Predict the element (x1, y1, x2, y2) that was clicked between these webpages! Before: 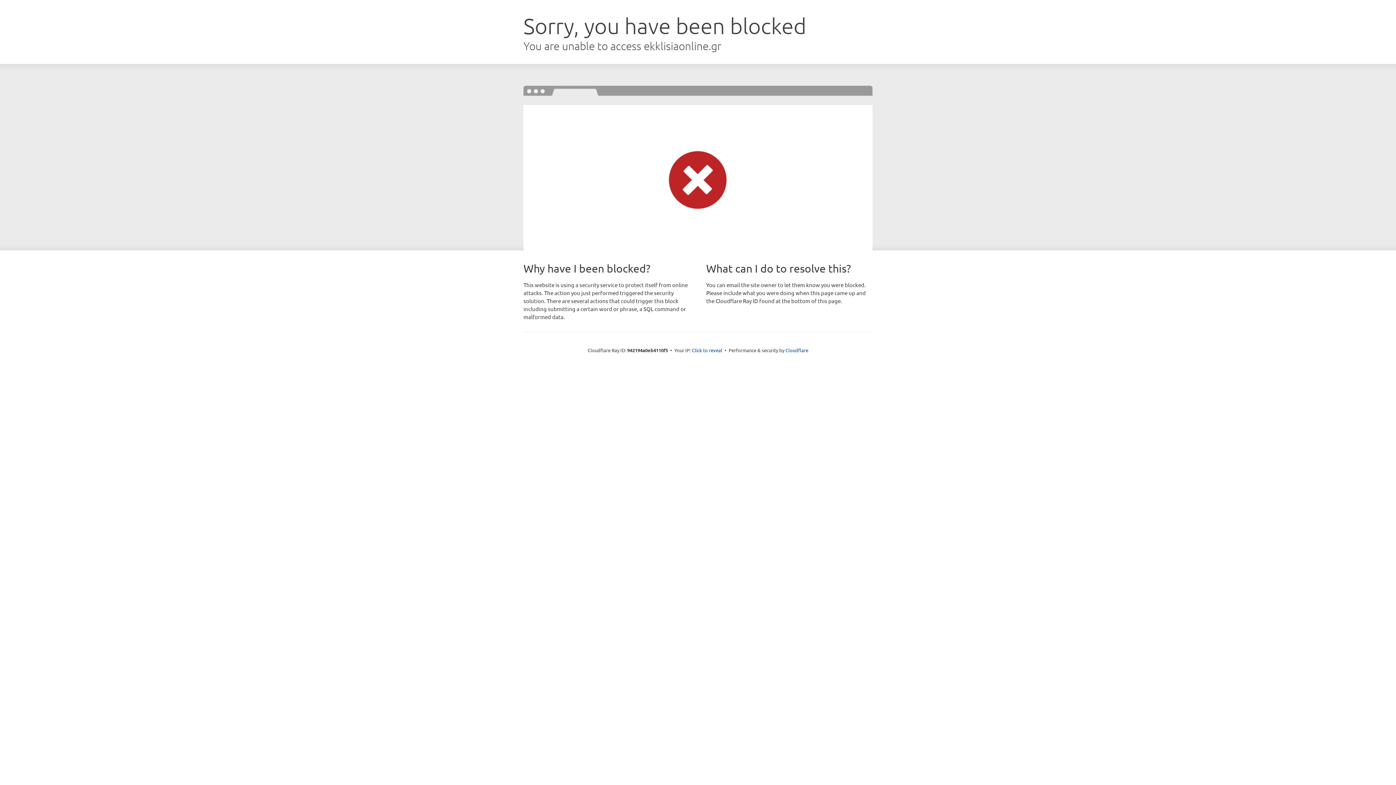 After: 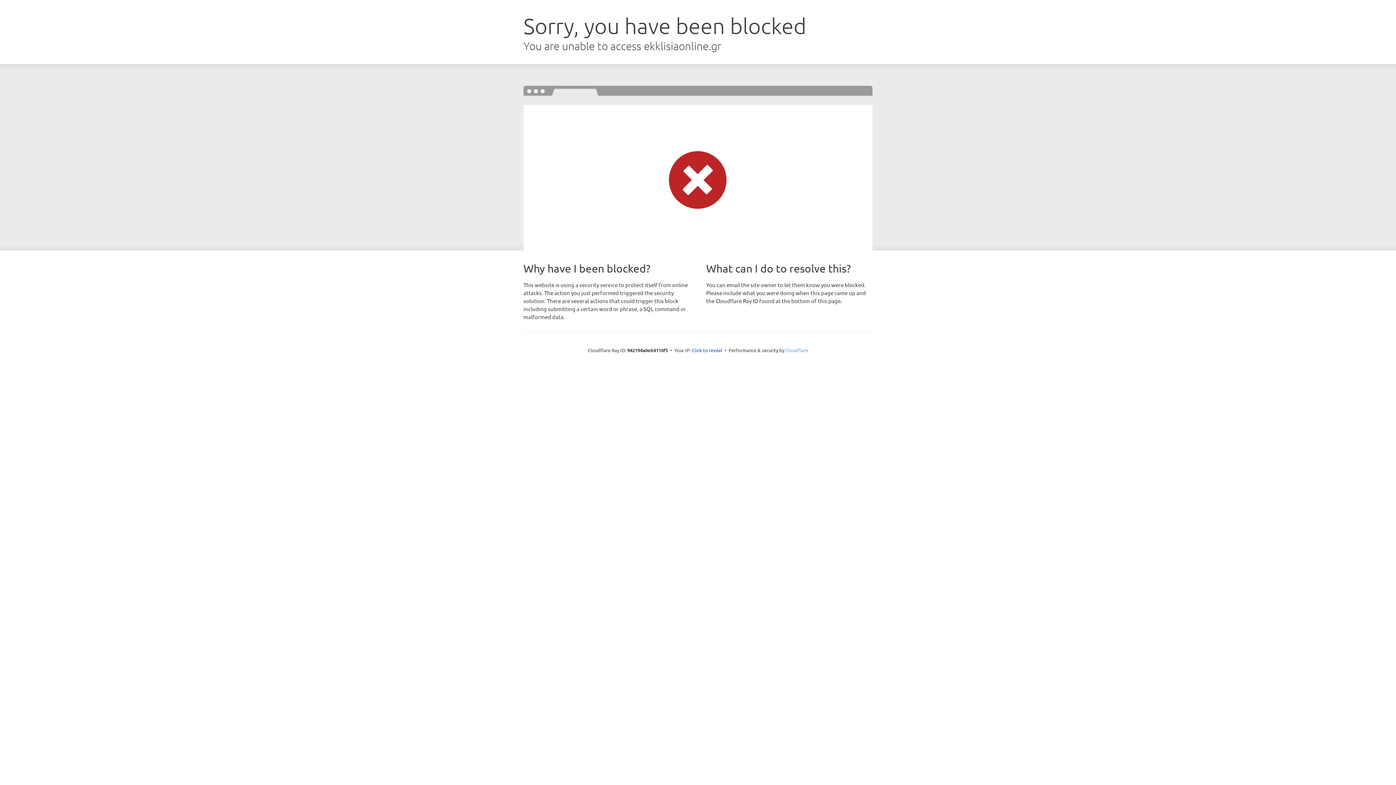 Action: label: Cloudflare bbox: (785, 347, 808, 353)